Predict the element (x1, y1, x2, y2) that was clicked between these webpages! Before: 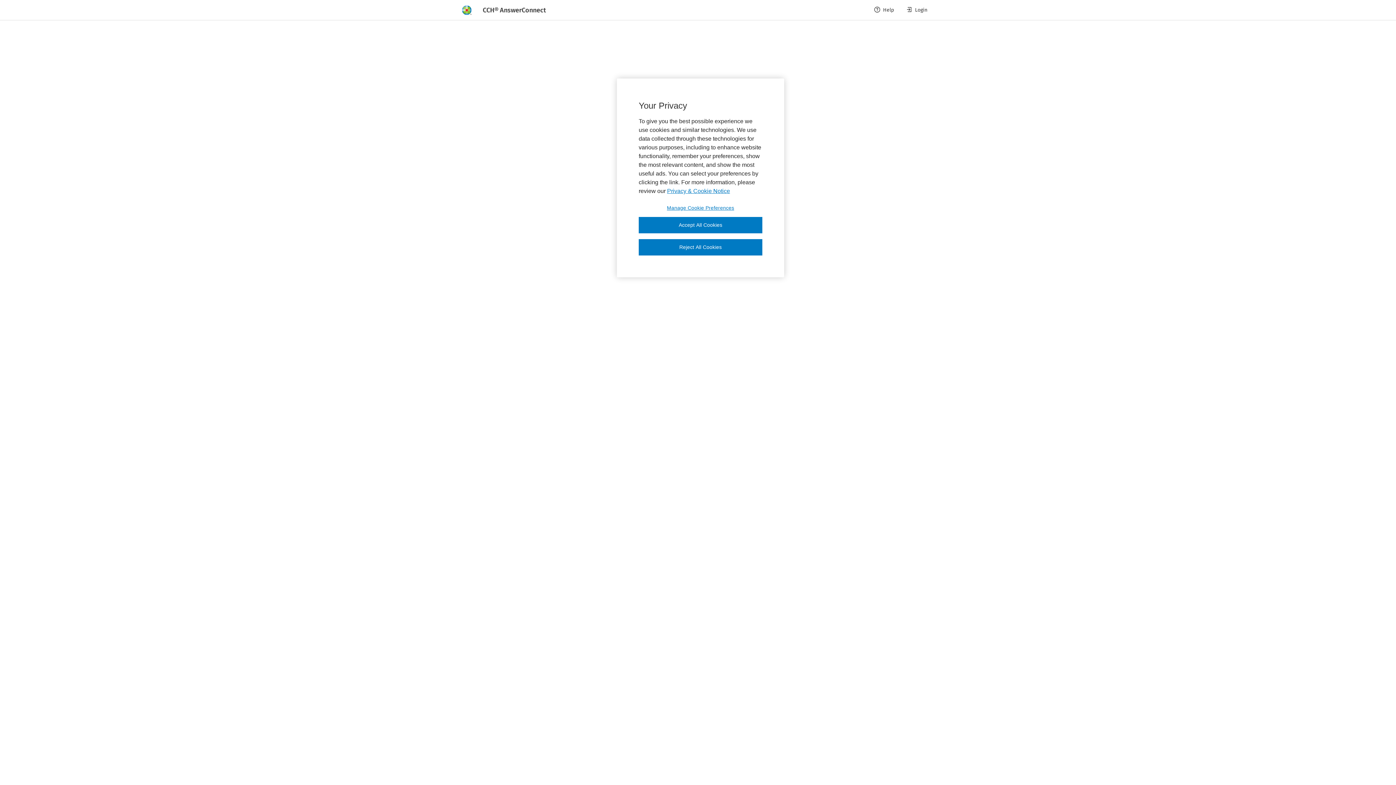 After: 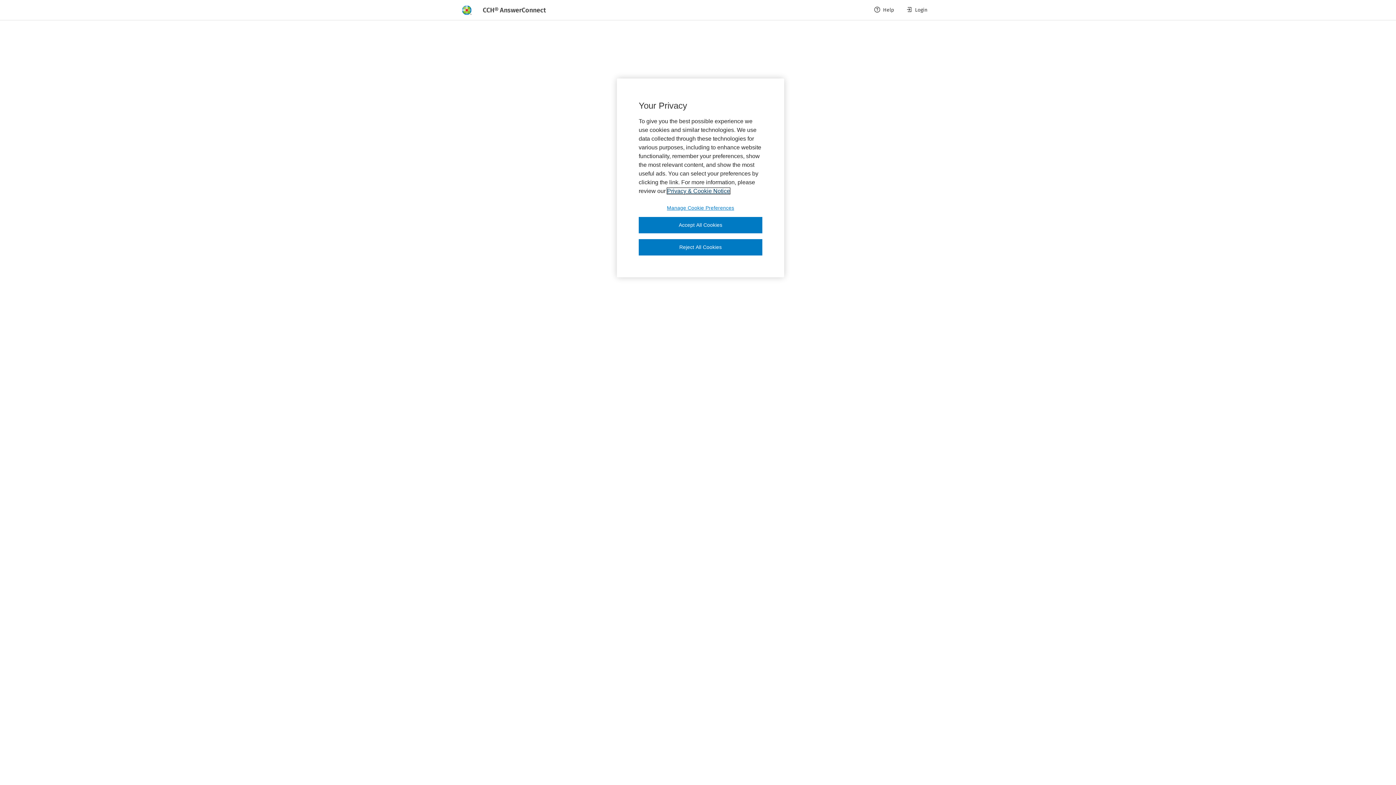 Action: label: More information about your privacy, opens in a new tab bbox: (667, 188, 730, 194)